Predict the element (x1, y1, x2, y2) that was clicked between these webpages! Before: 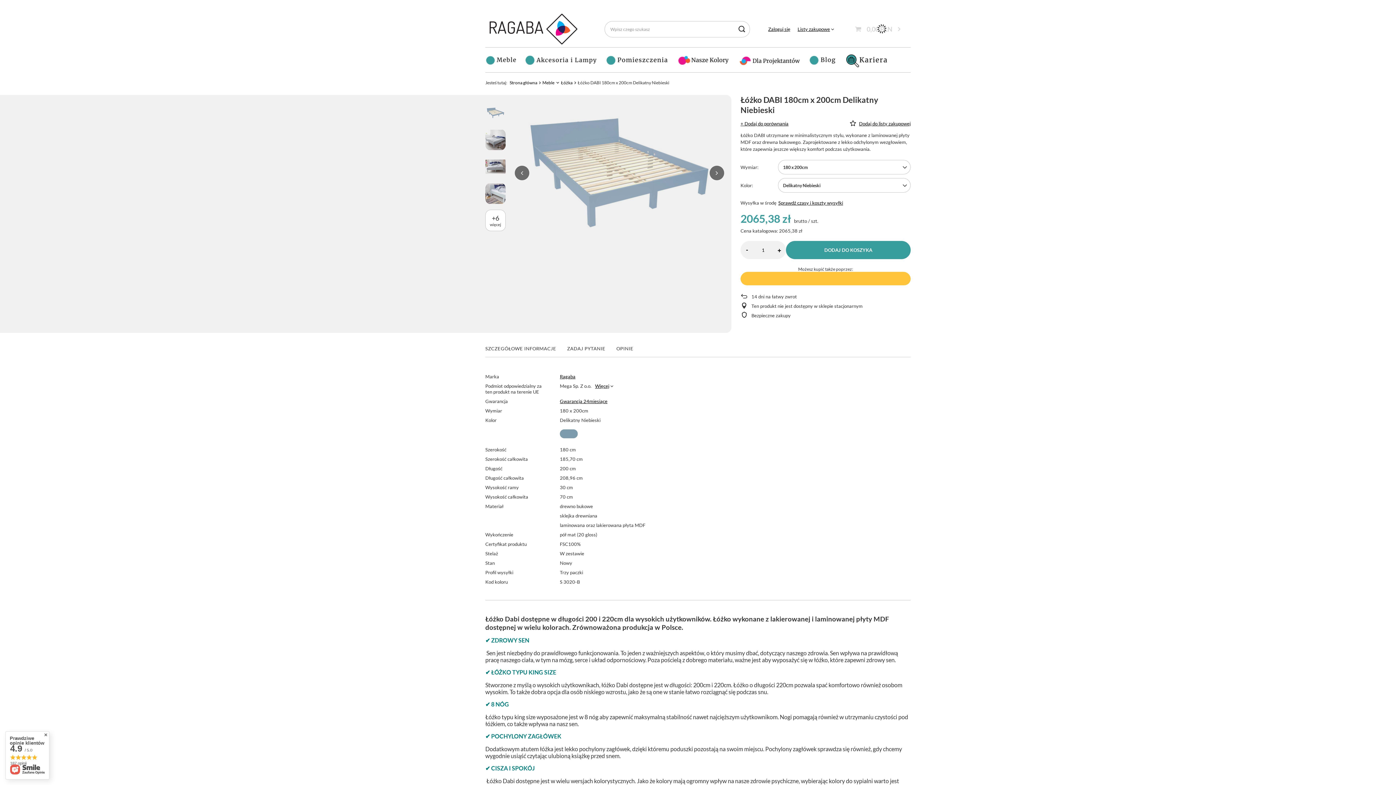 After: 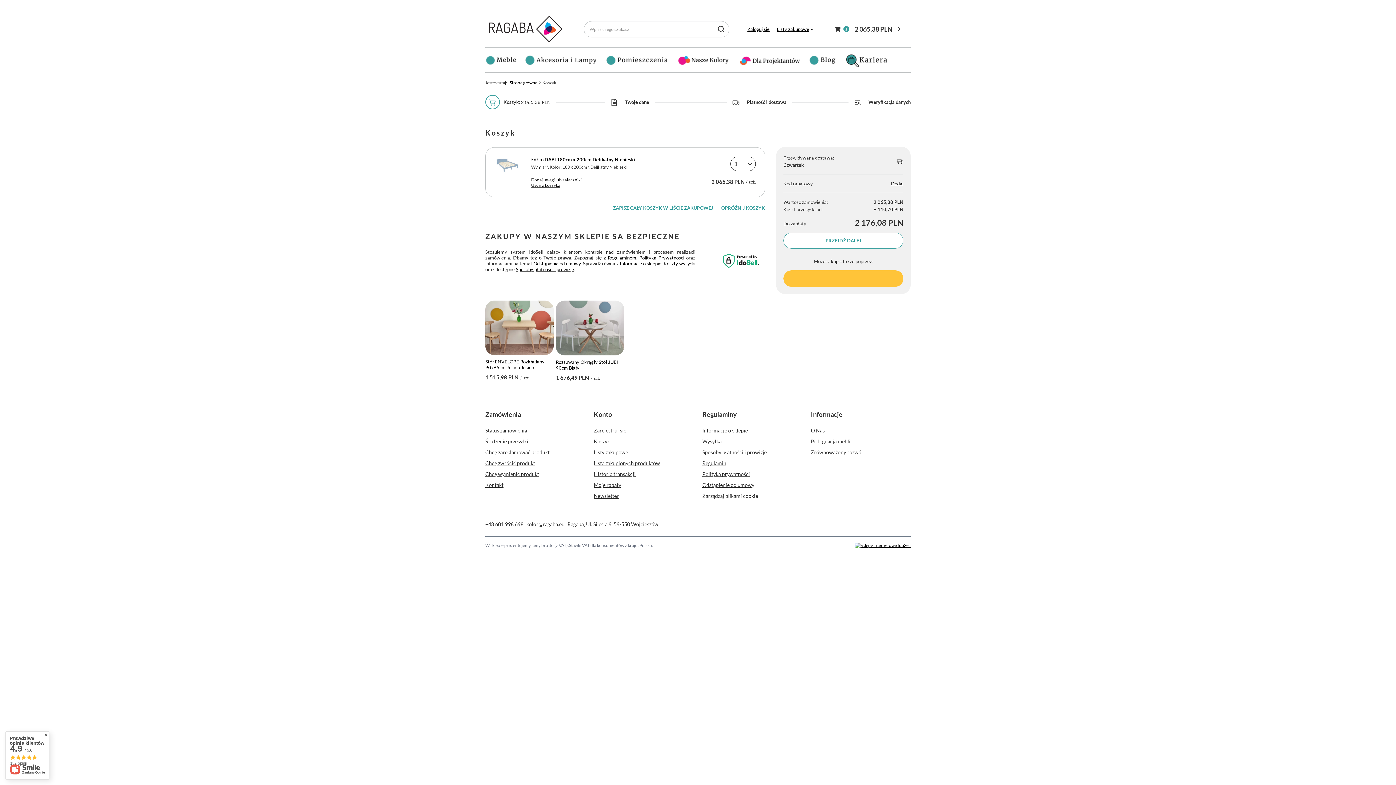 Action: label: DODAJ DO KOSZYKA bbox: (786, 241, 910, 259)